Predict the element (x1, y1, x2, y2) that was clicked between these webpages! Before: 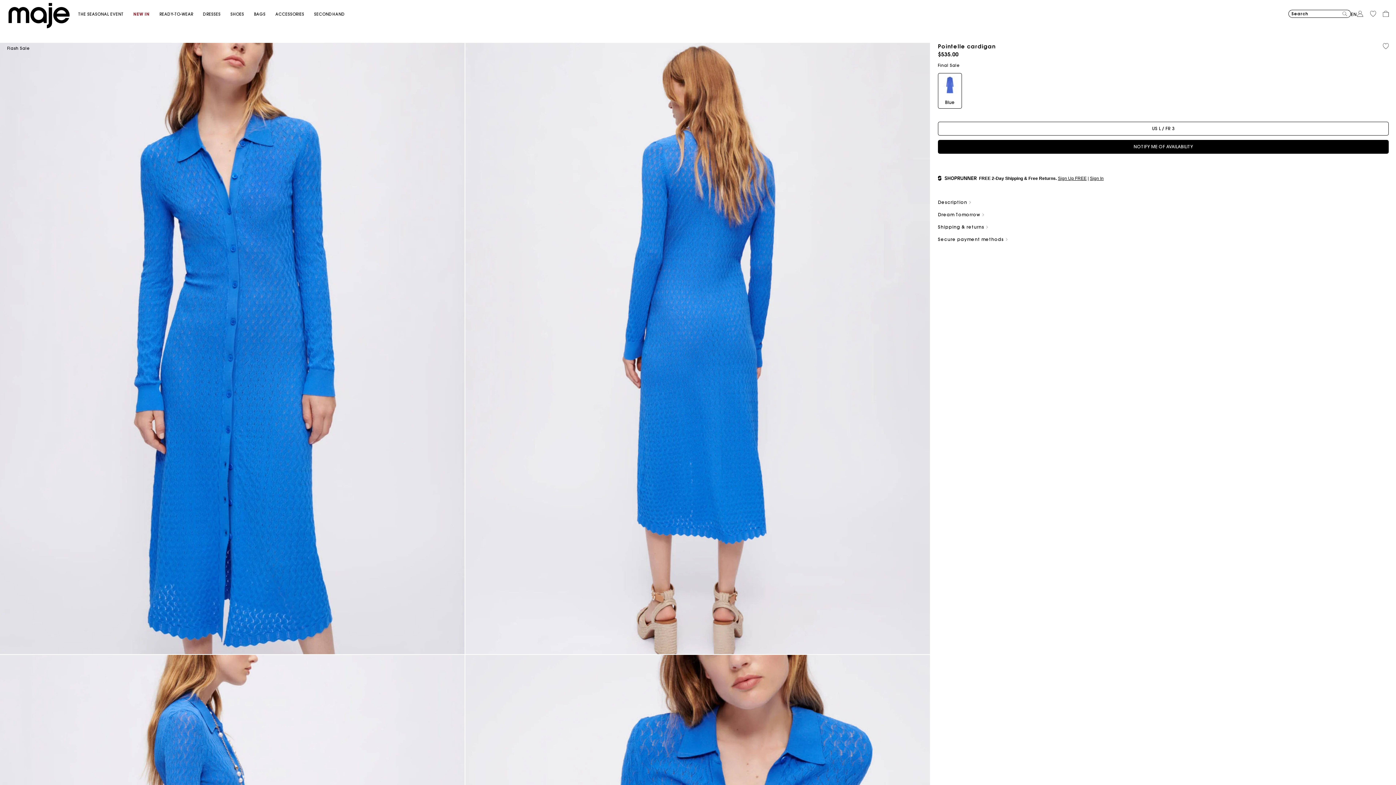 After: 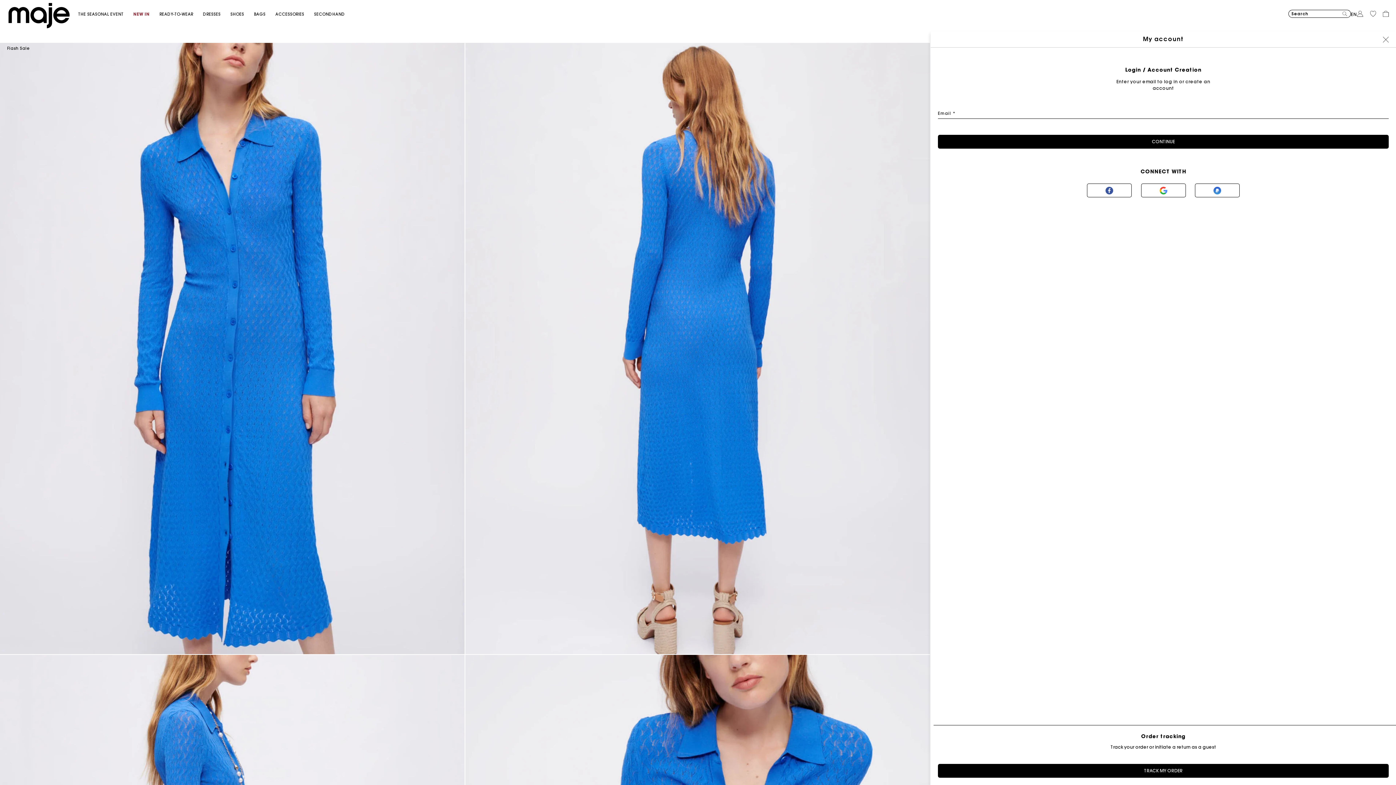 Action: bbox: (1357, 10, 1363, 16) label: Login to your account